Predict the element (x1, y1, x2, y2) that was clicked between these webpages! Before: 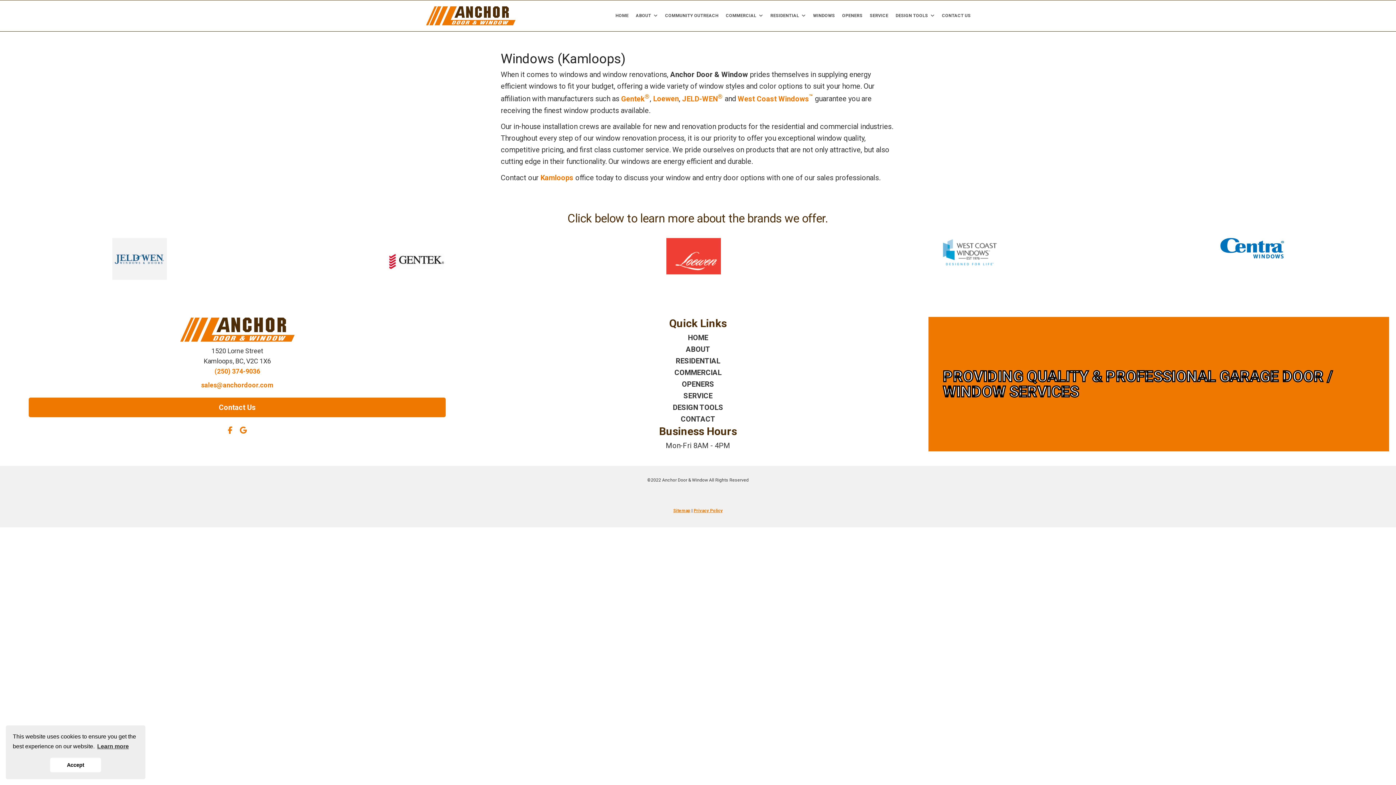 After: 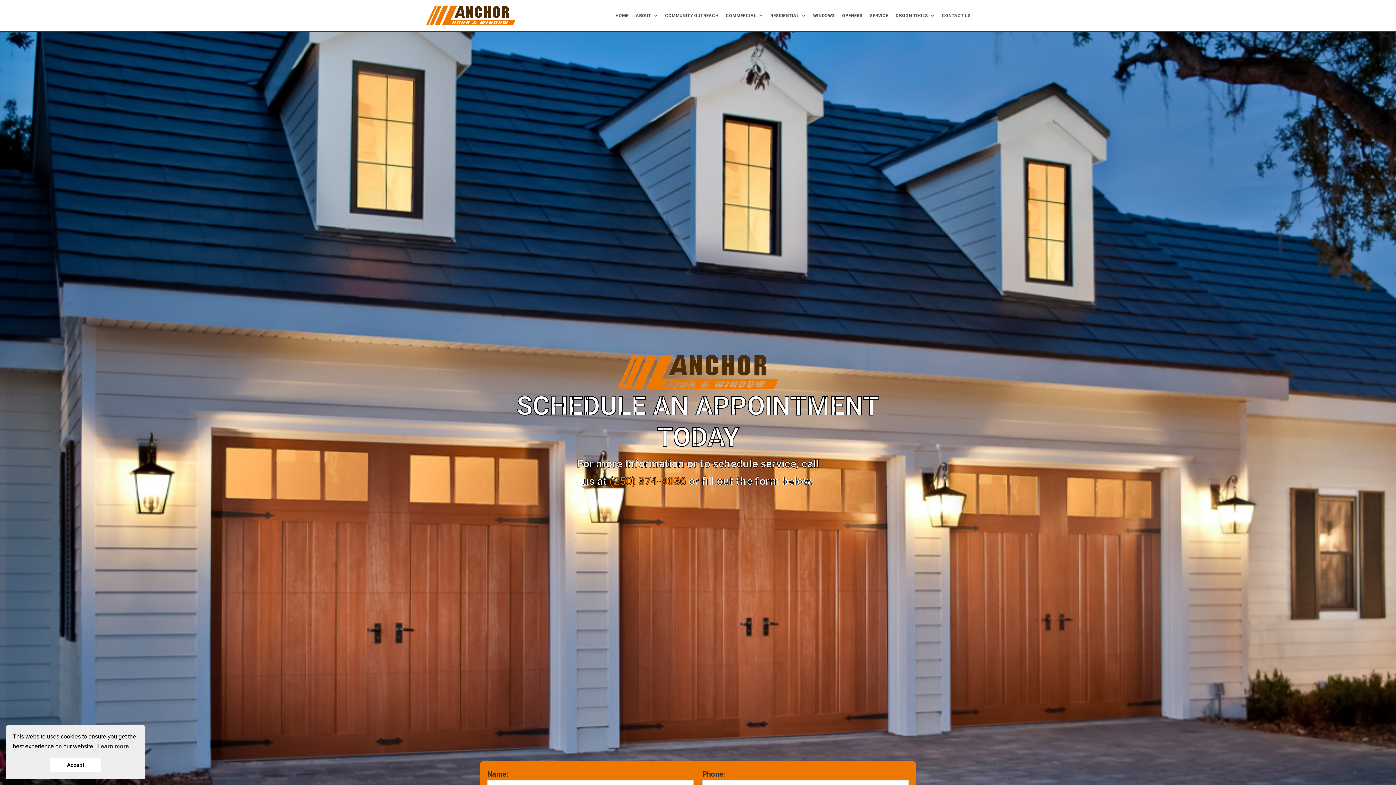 Action: bbox: (28, 397, 445, 417) label: Contact Us